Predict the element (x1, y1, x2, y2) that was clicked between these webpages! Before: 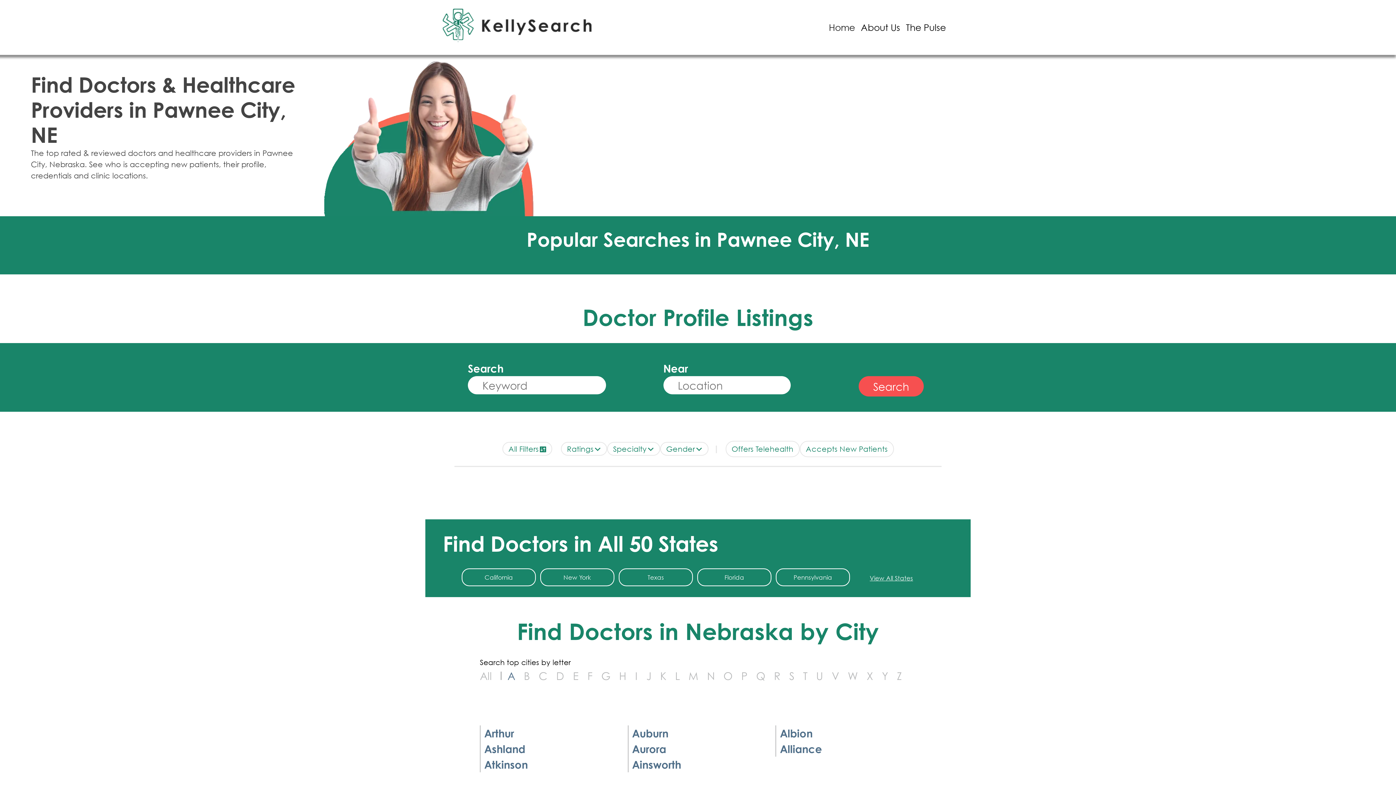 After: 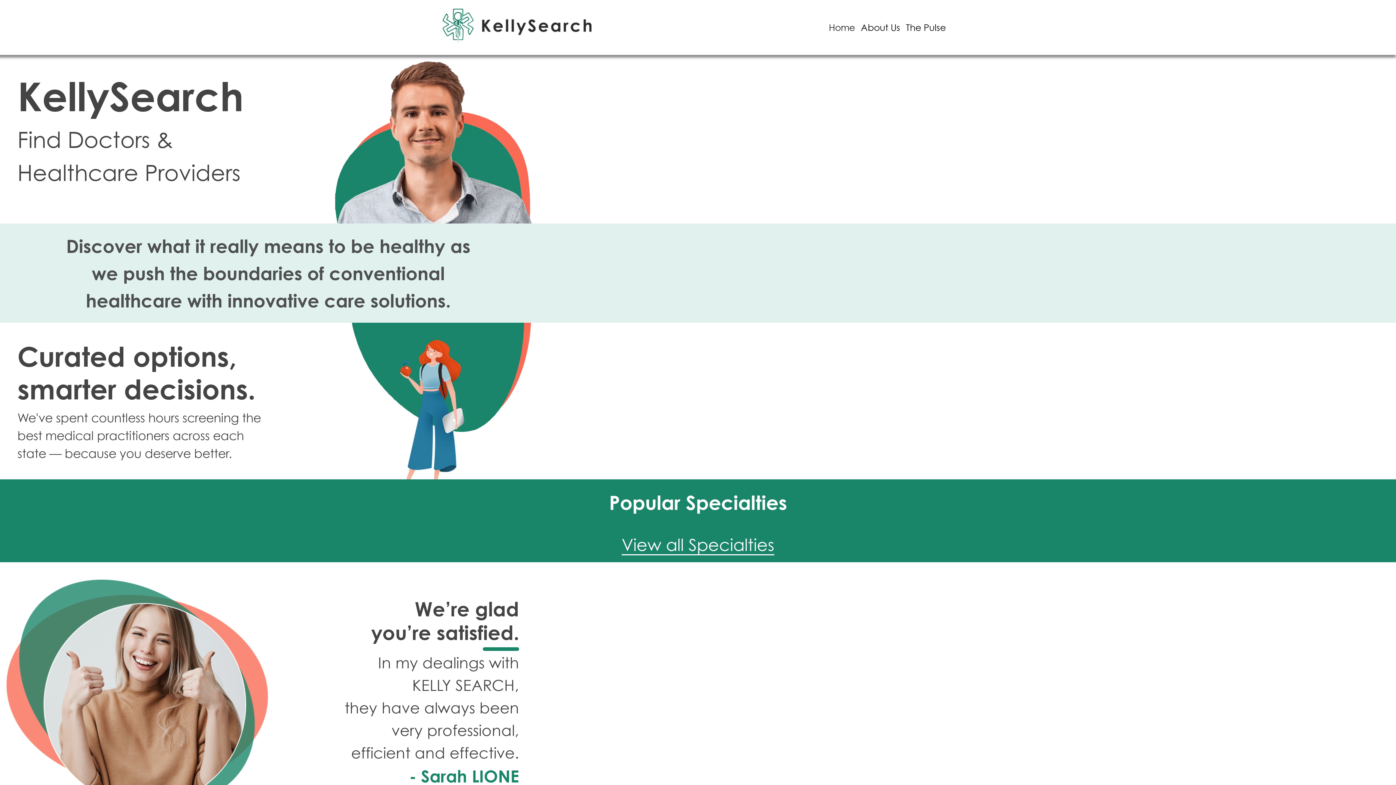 Action: bbox: (826, 17, 858, 36) label: Home